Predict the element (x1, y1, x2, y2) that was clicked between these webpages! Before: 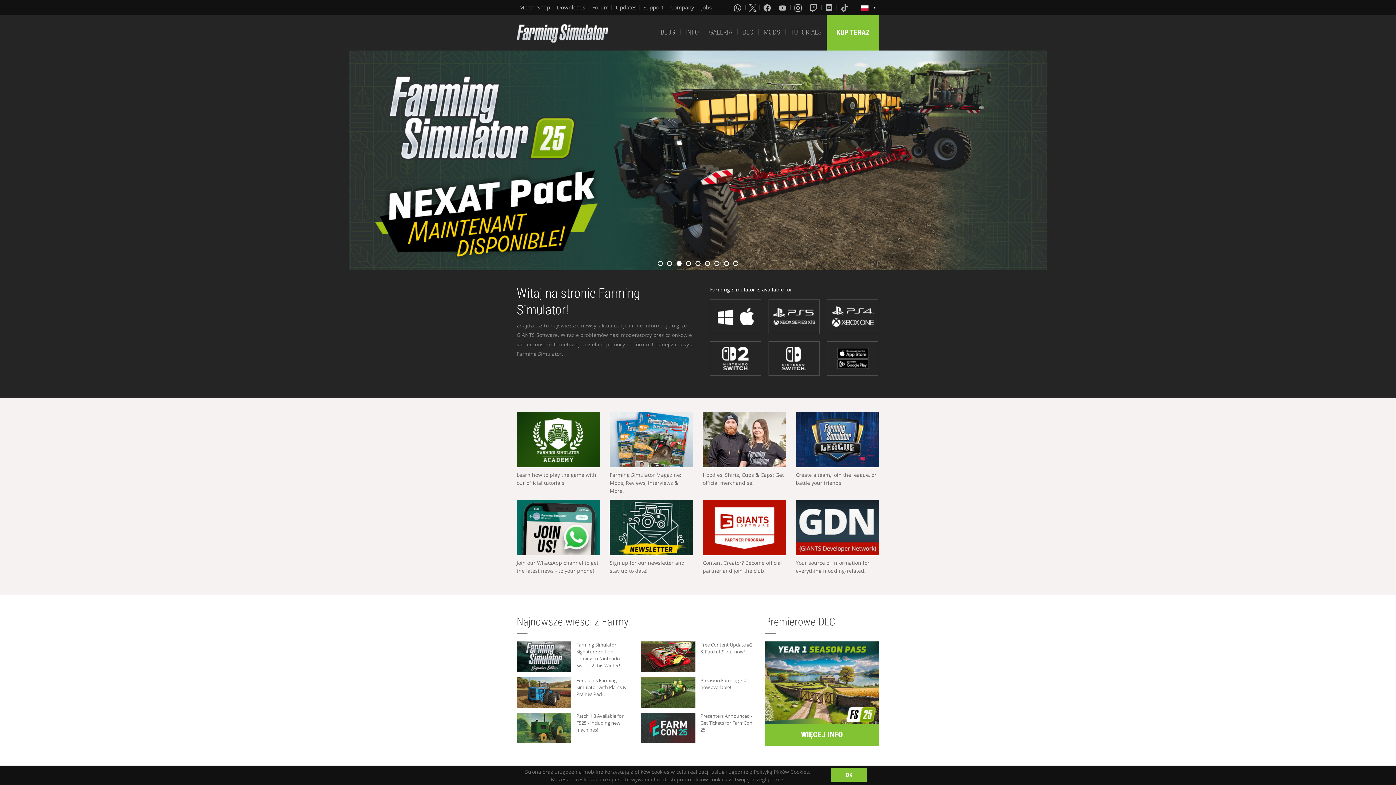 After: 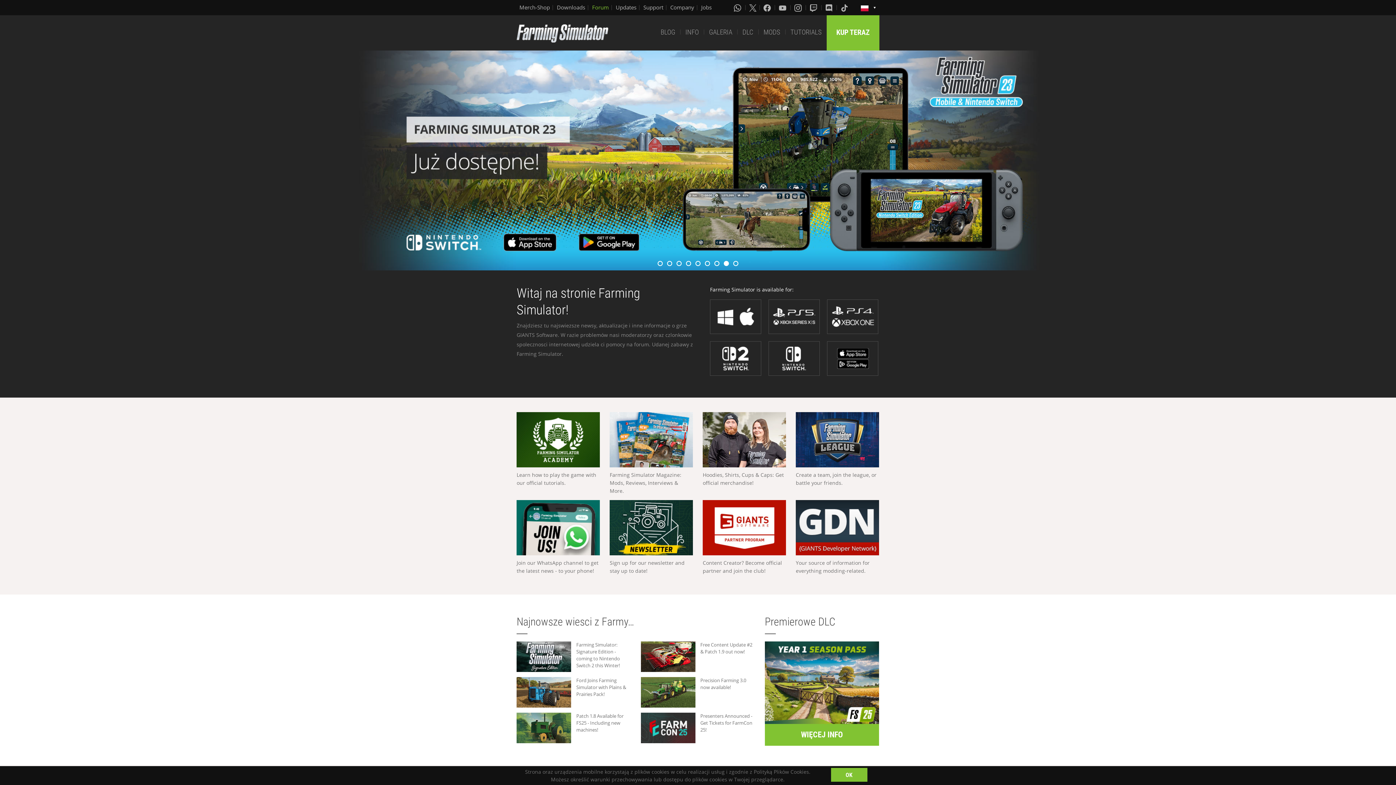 Action: label: Forum bbox: (592, 3, 609, 11)